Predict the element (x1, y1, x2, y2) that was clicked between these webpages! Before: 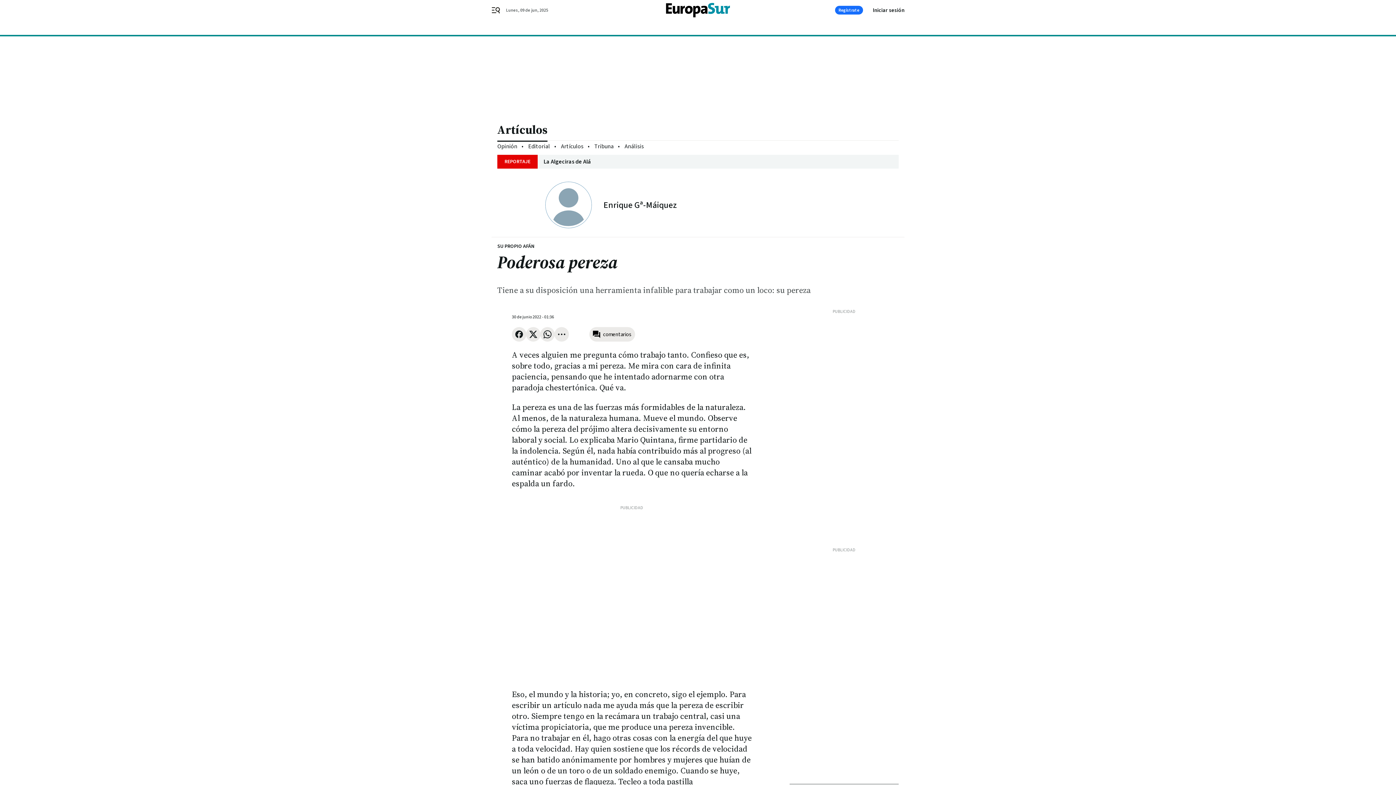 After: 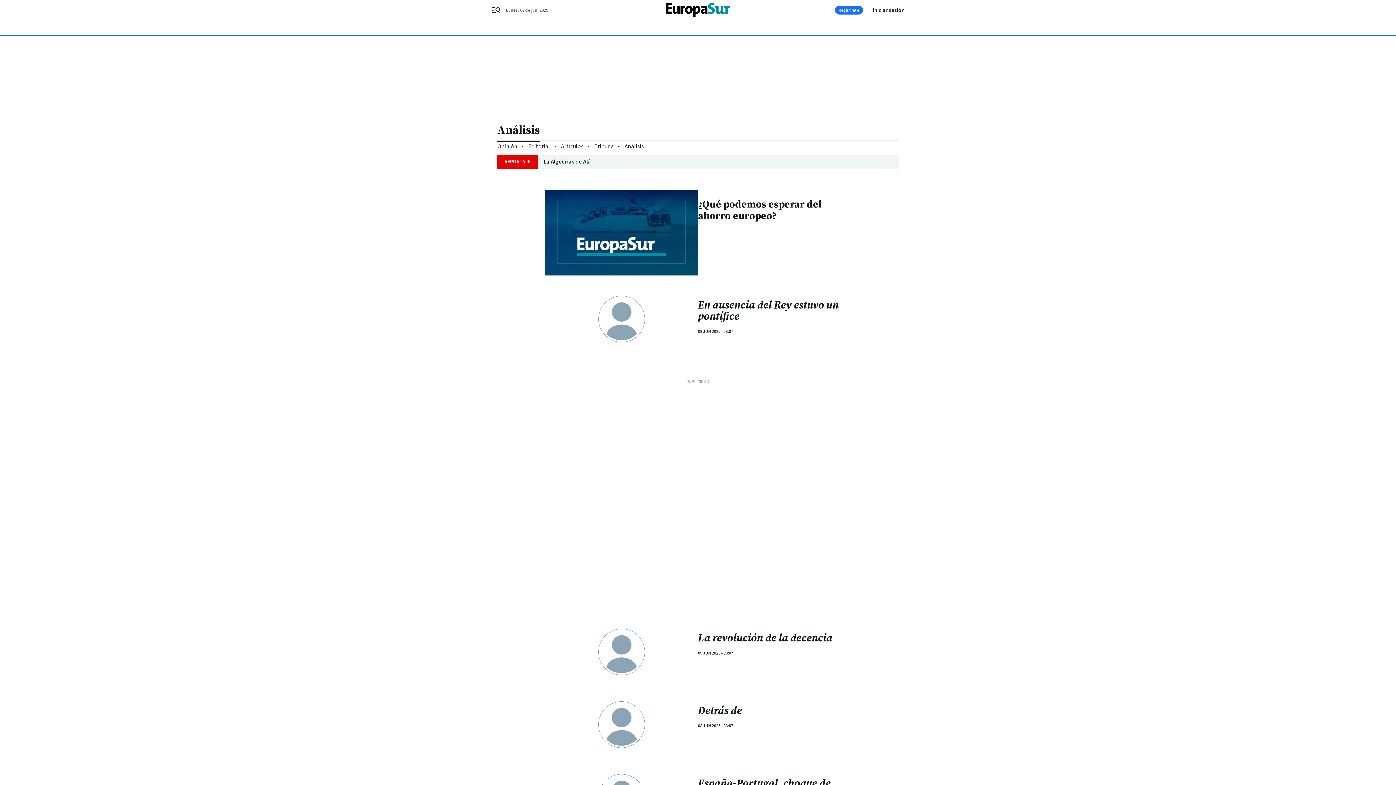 Action: bbox: (624, 142, 644, 150) label: Análisis